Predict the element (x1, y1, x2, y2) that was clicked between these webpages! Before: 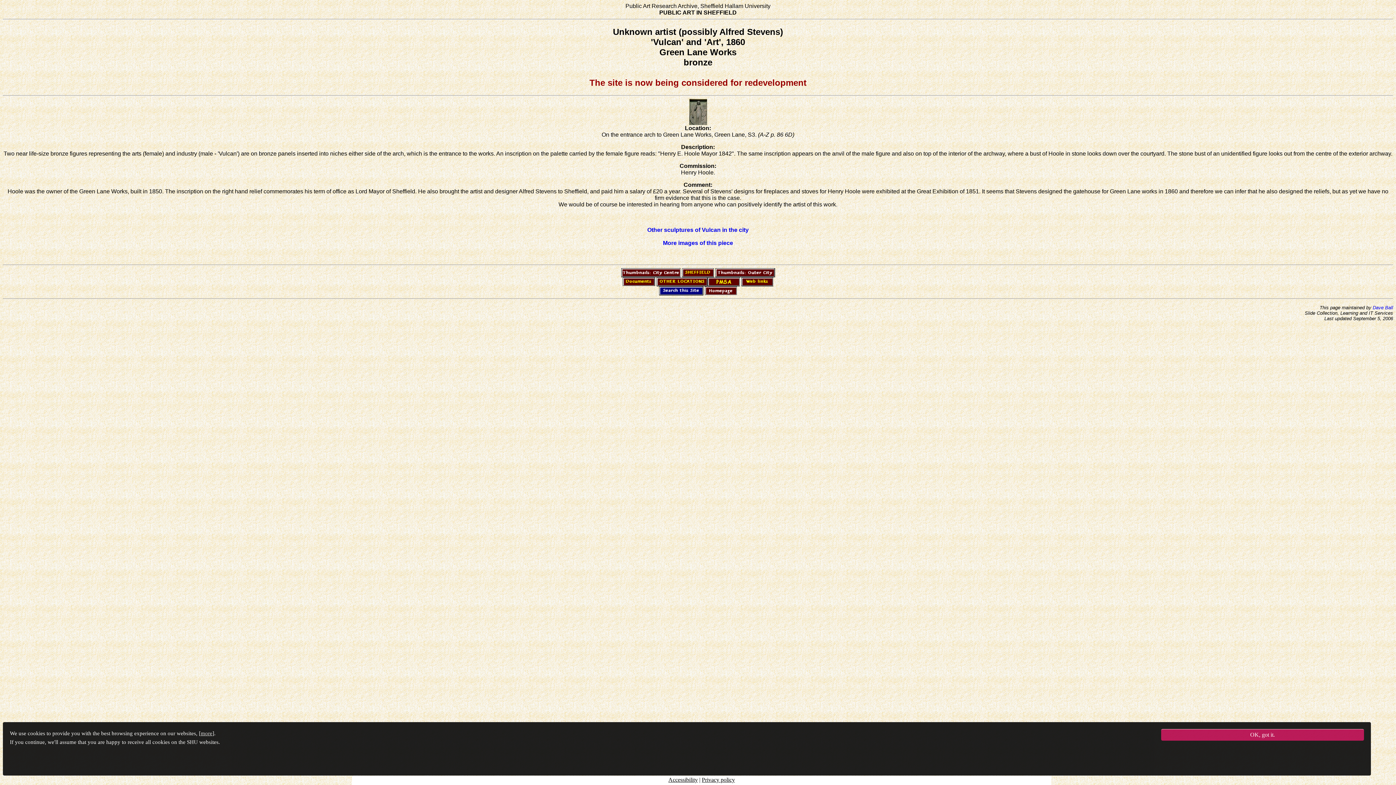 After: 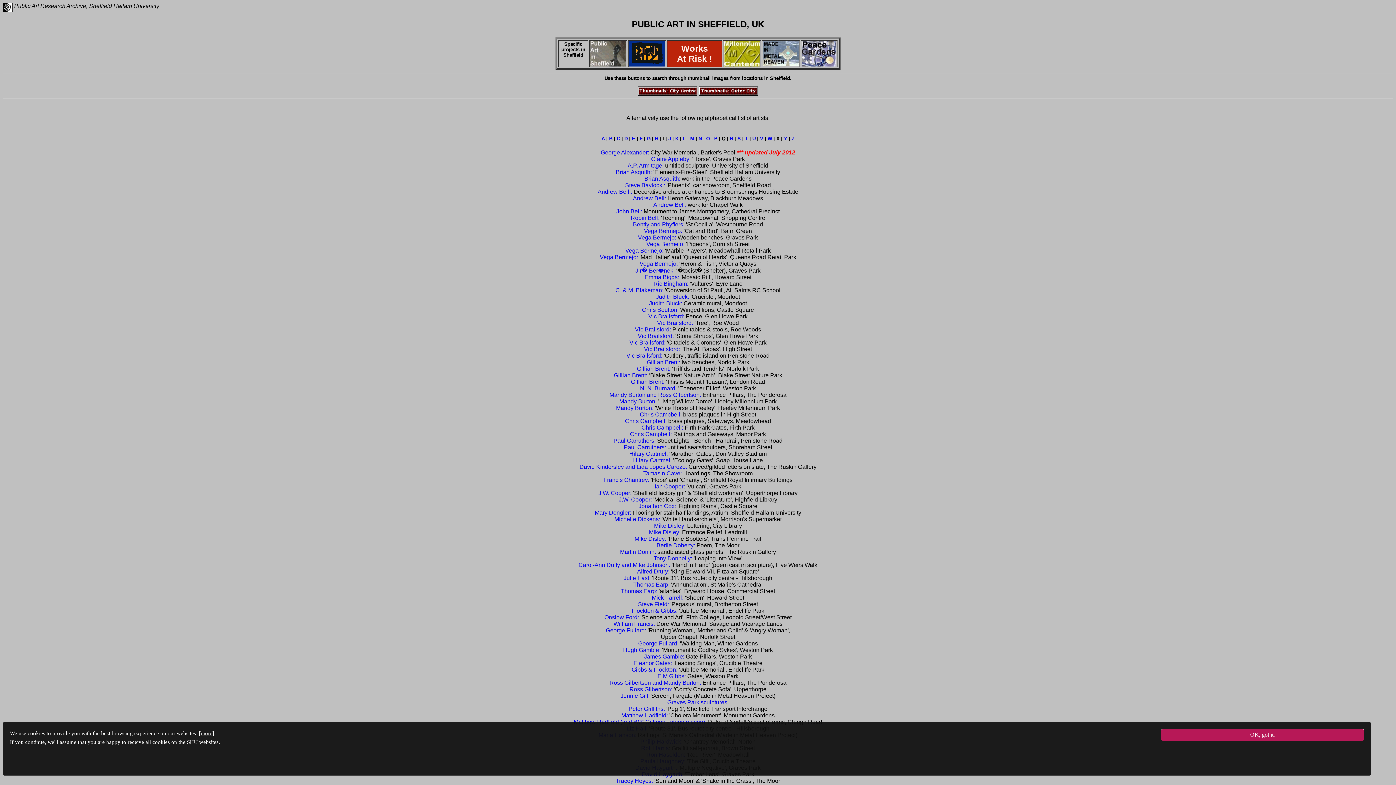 Action: bbox: (682, 269, 714, 275)